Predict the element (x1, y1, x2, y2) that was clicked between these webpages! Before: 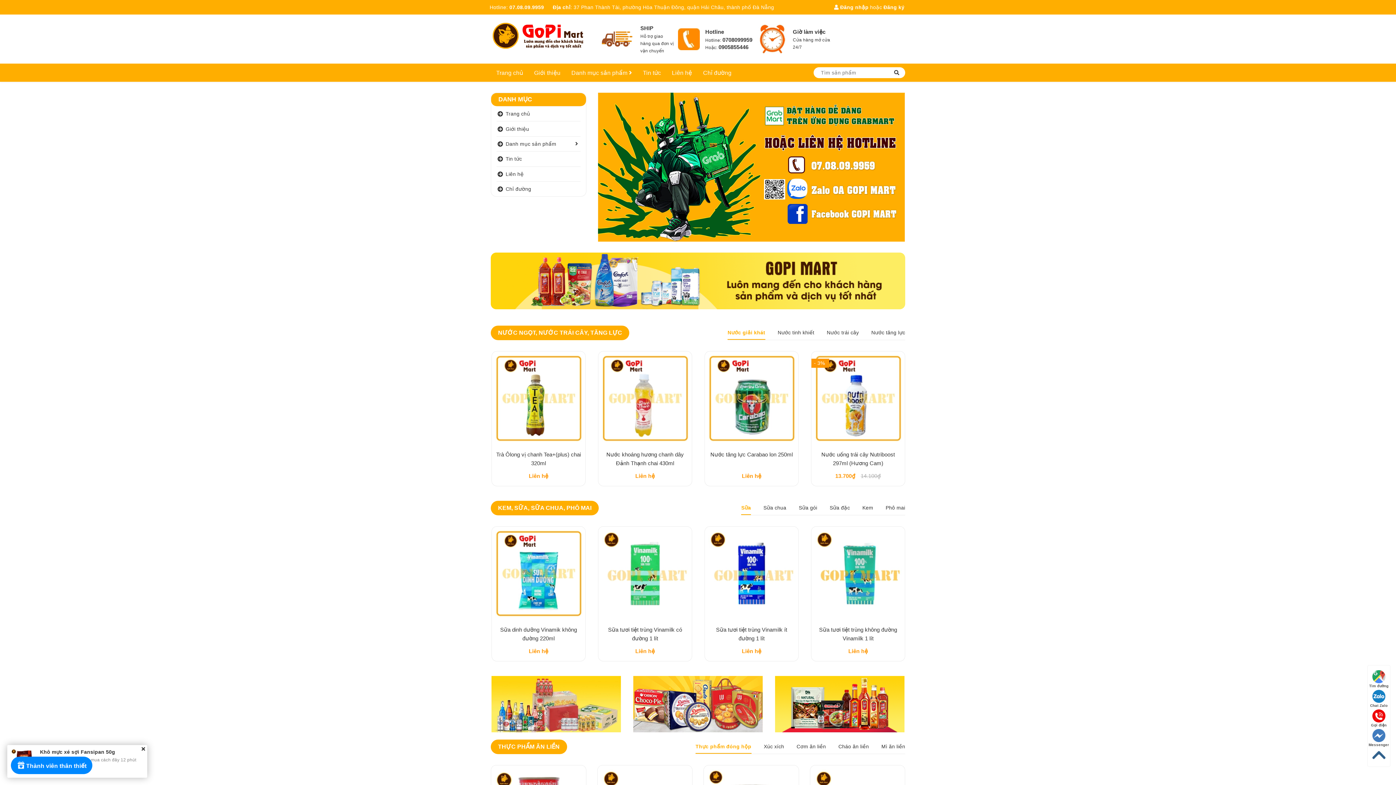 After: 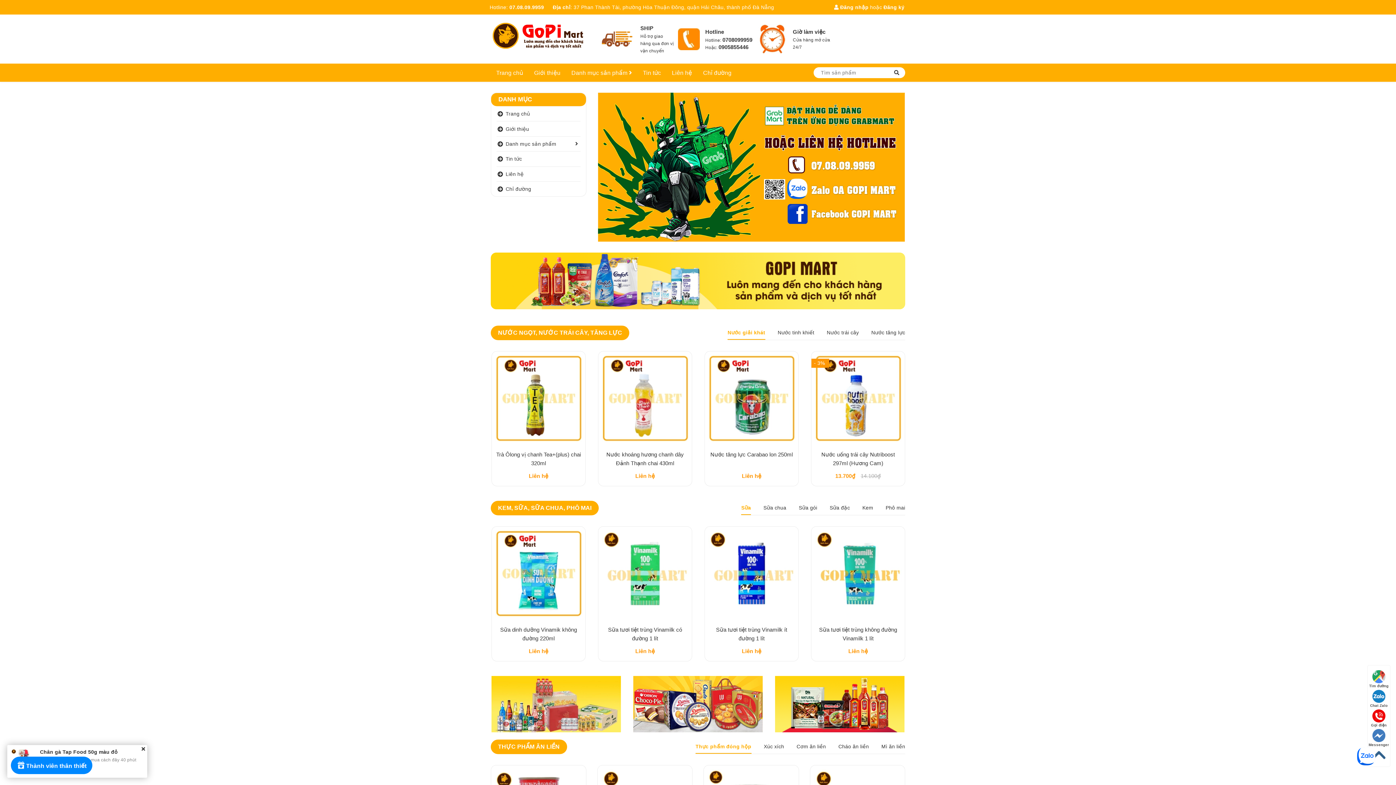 Action: bbox: (496, 106, 580, 121) label: Trang chủ